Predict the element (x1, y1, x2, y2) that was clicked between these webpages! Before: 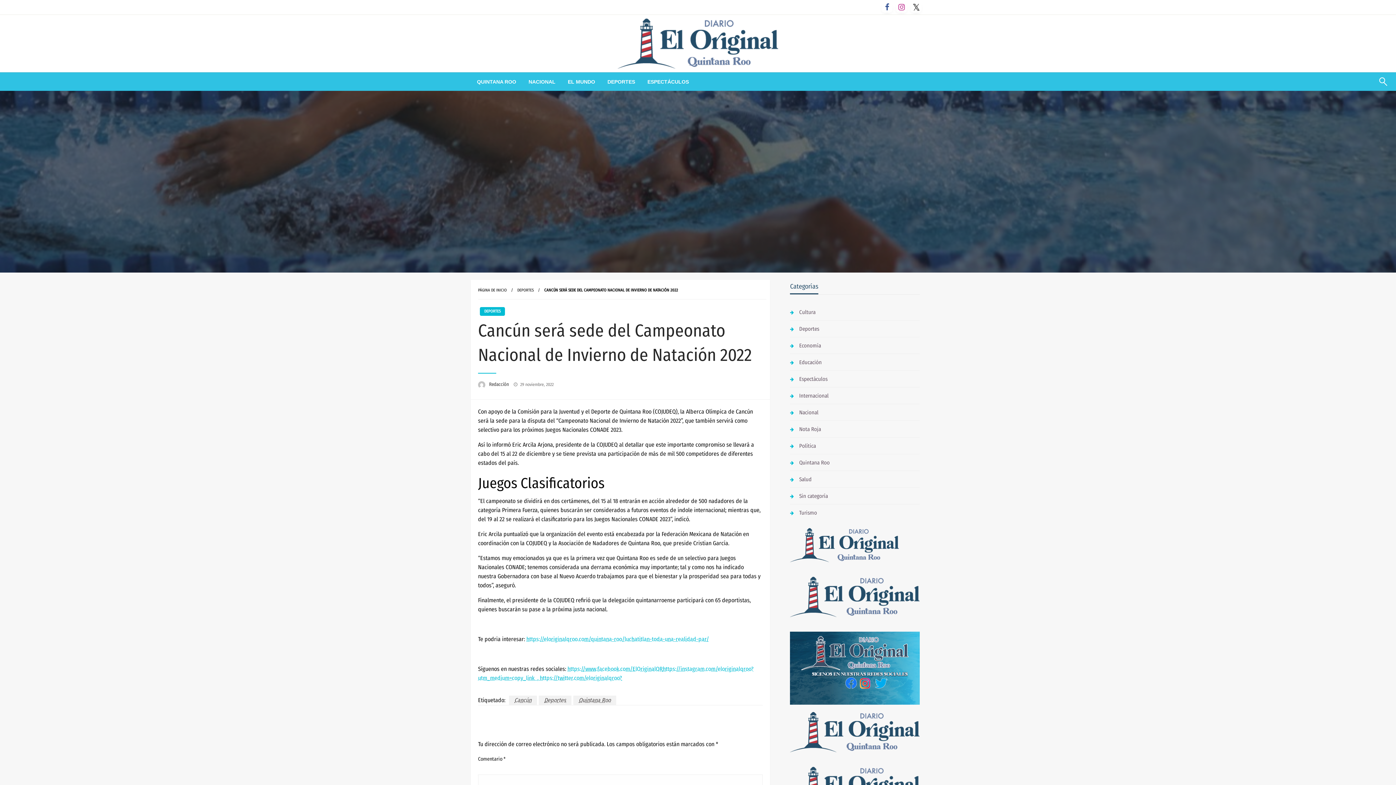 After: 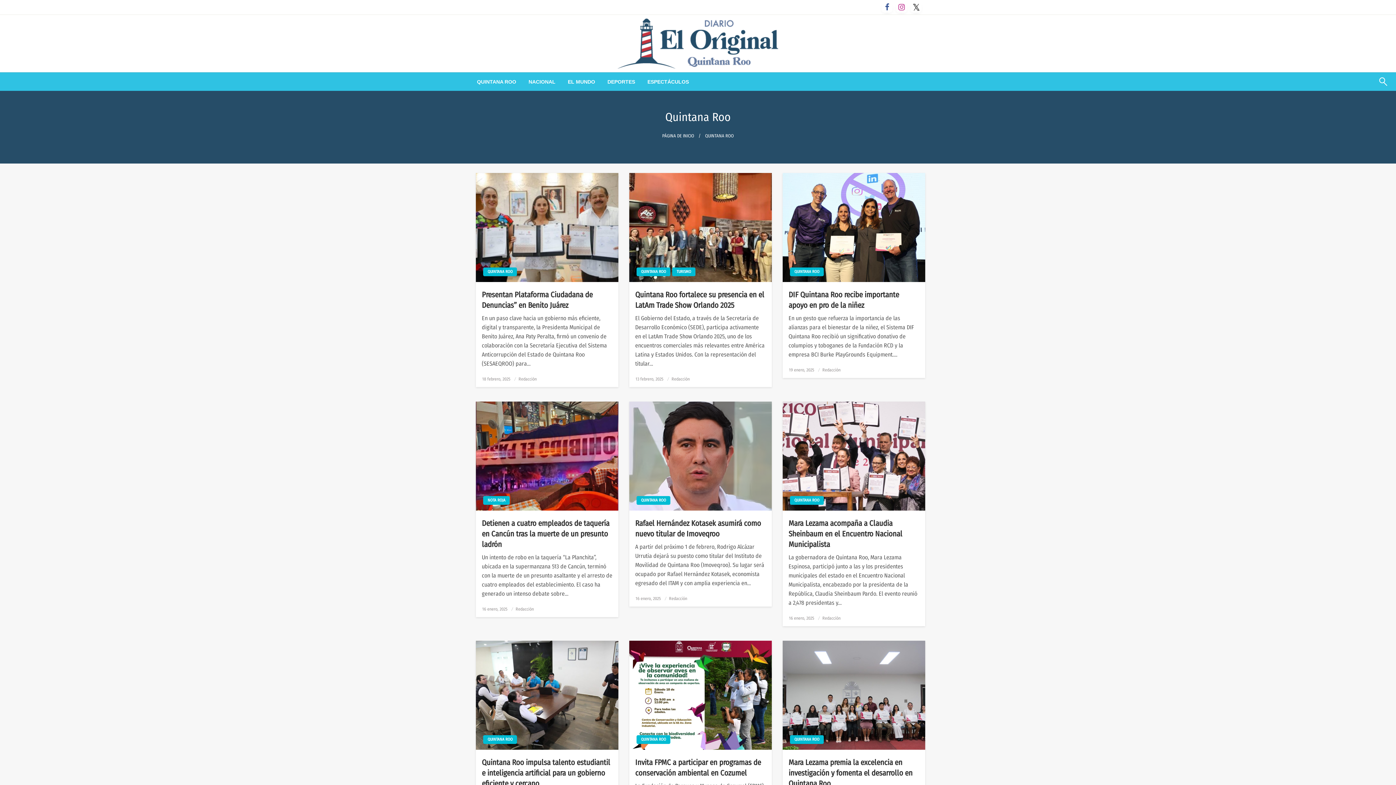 Action: label: Quintana Roo bbox: (573, 695, 616, 705)